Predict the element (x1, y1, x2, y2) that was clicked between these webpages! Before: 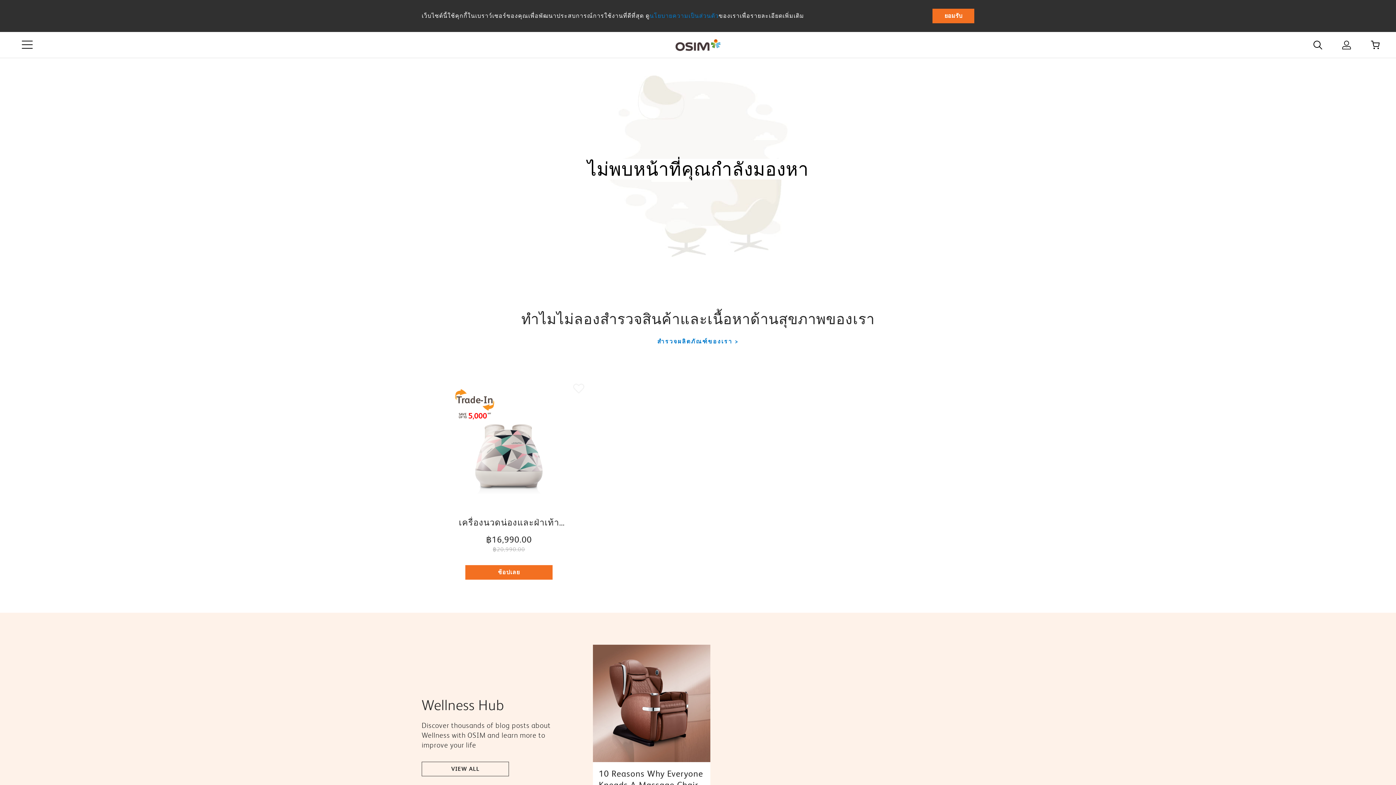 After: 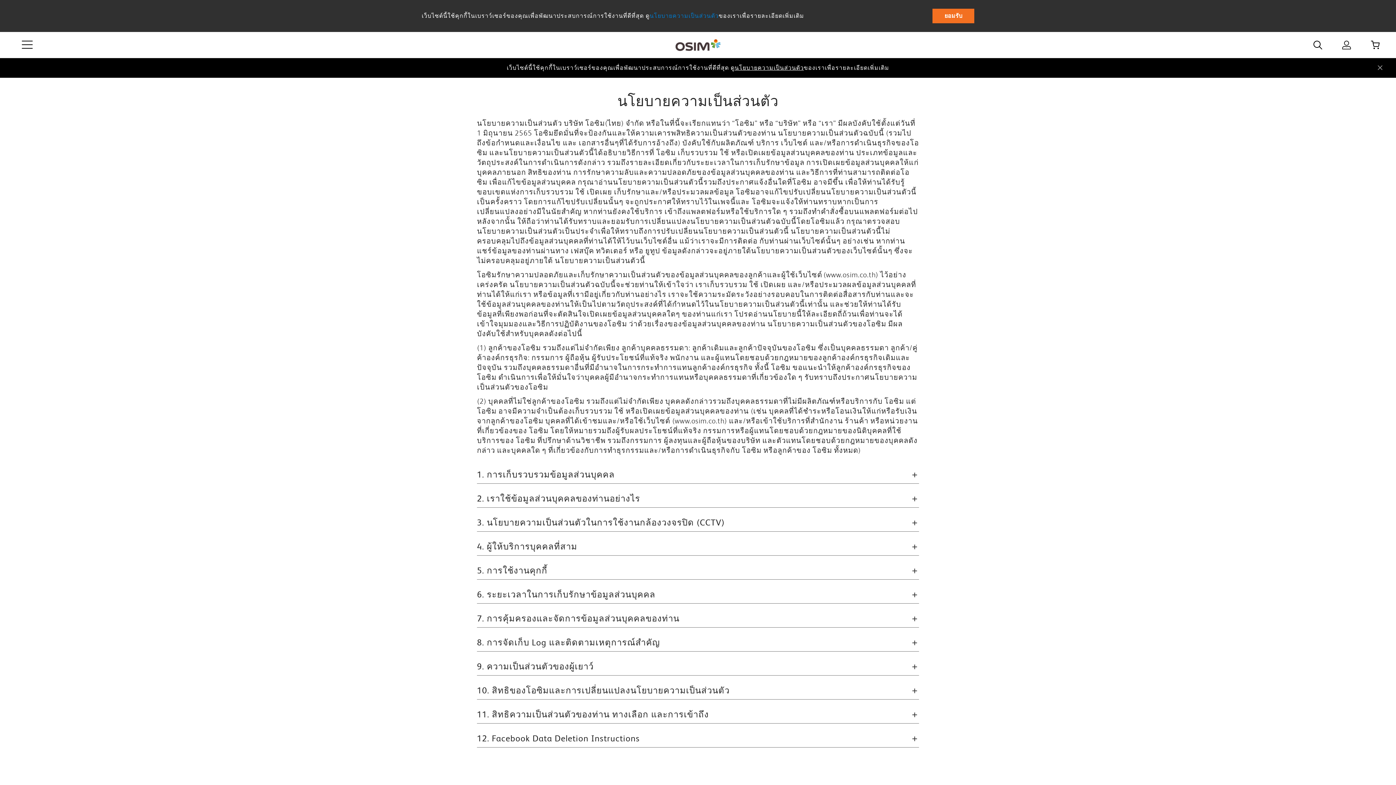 Action: label: นโยบายความเป็นส่วนตัว bbox: (649, 12, 718, 19)